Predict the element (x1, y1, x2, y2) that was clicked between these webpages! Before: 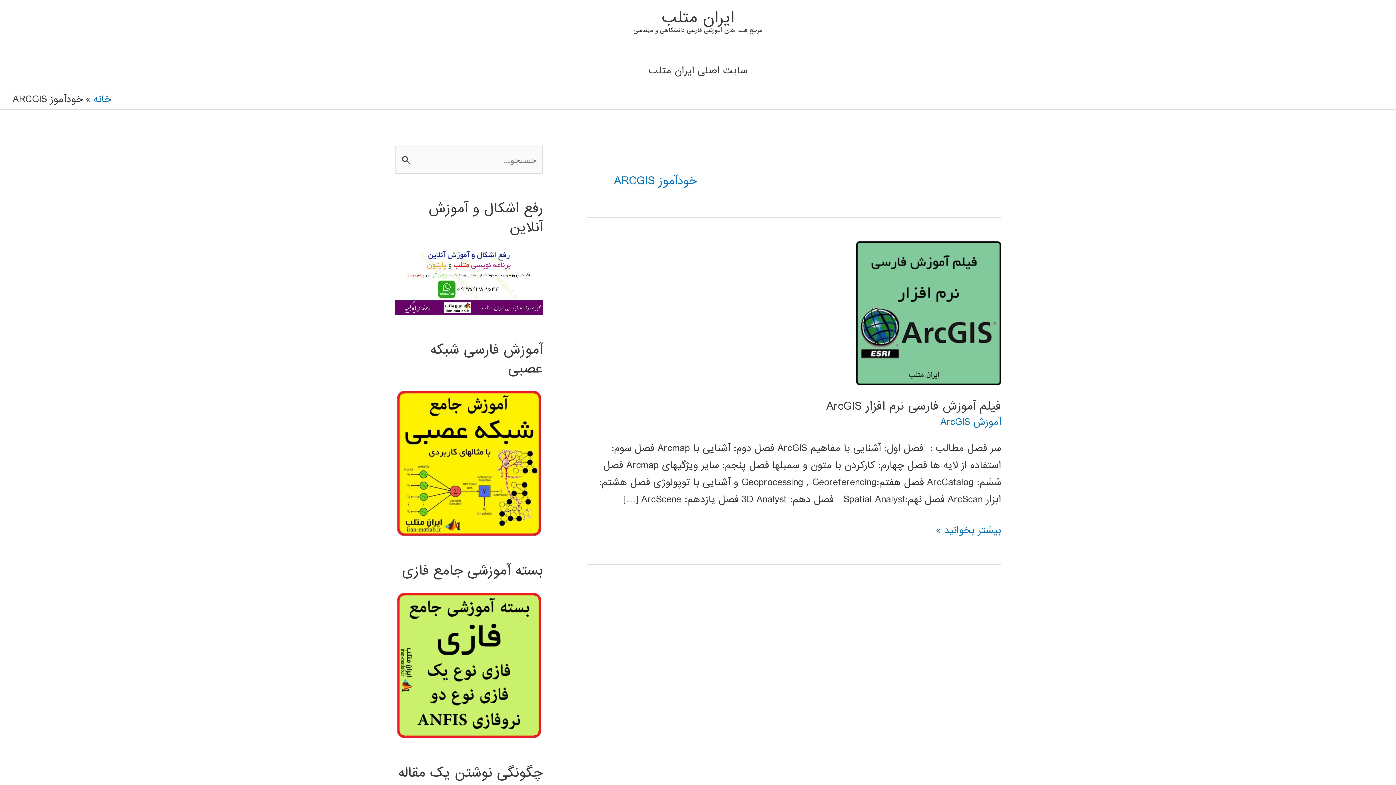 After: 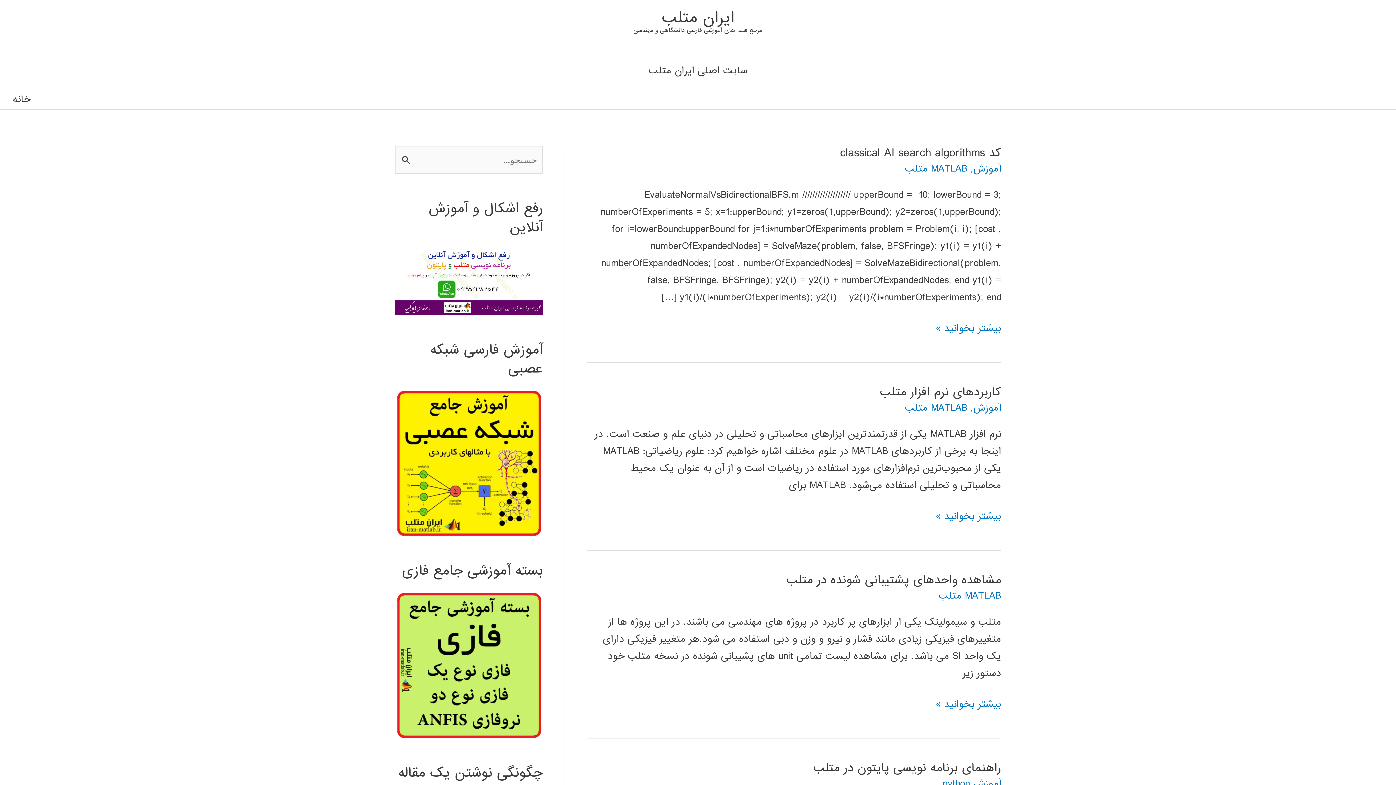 Action: label: خانه bbox: (93, 92, 111, 106)